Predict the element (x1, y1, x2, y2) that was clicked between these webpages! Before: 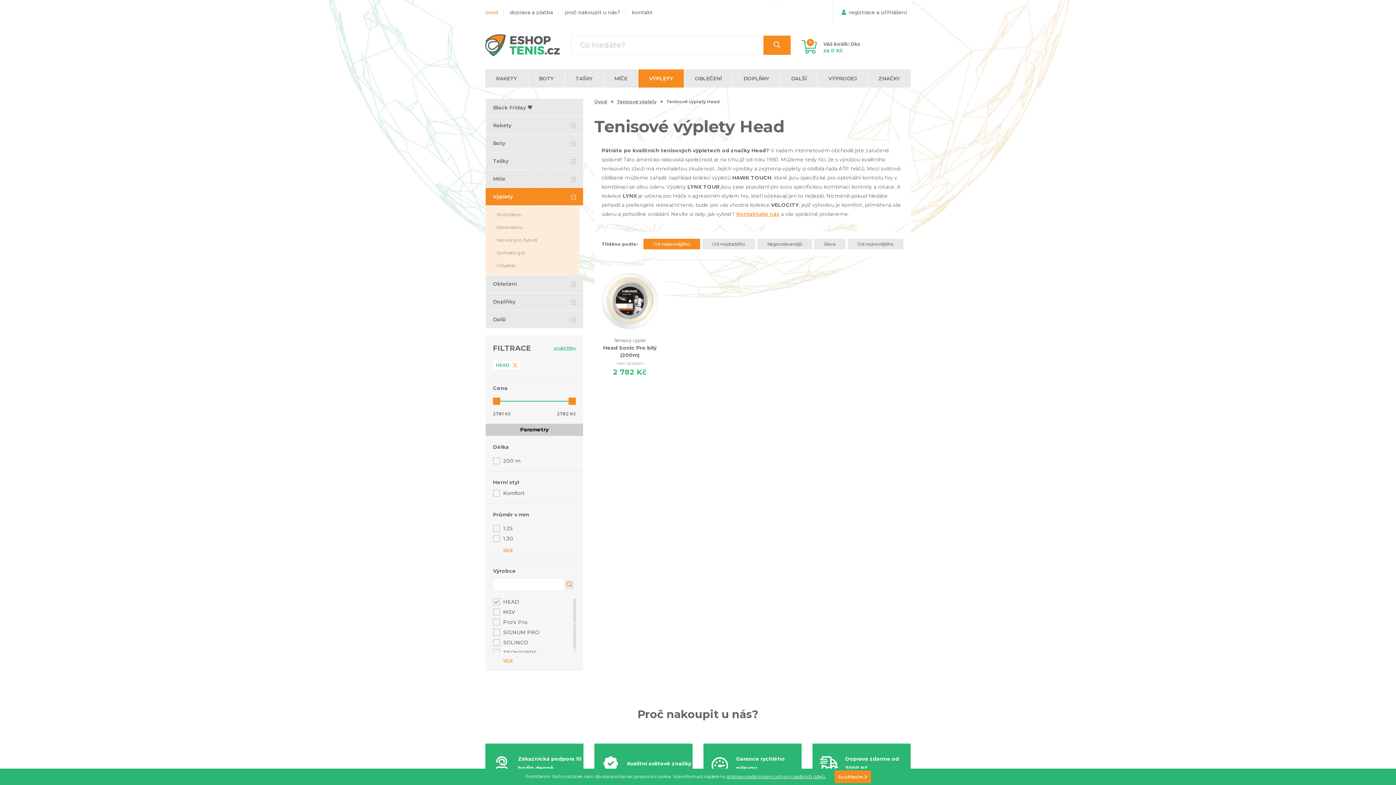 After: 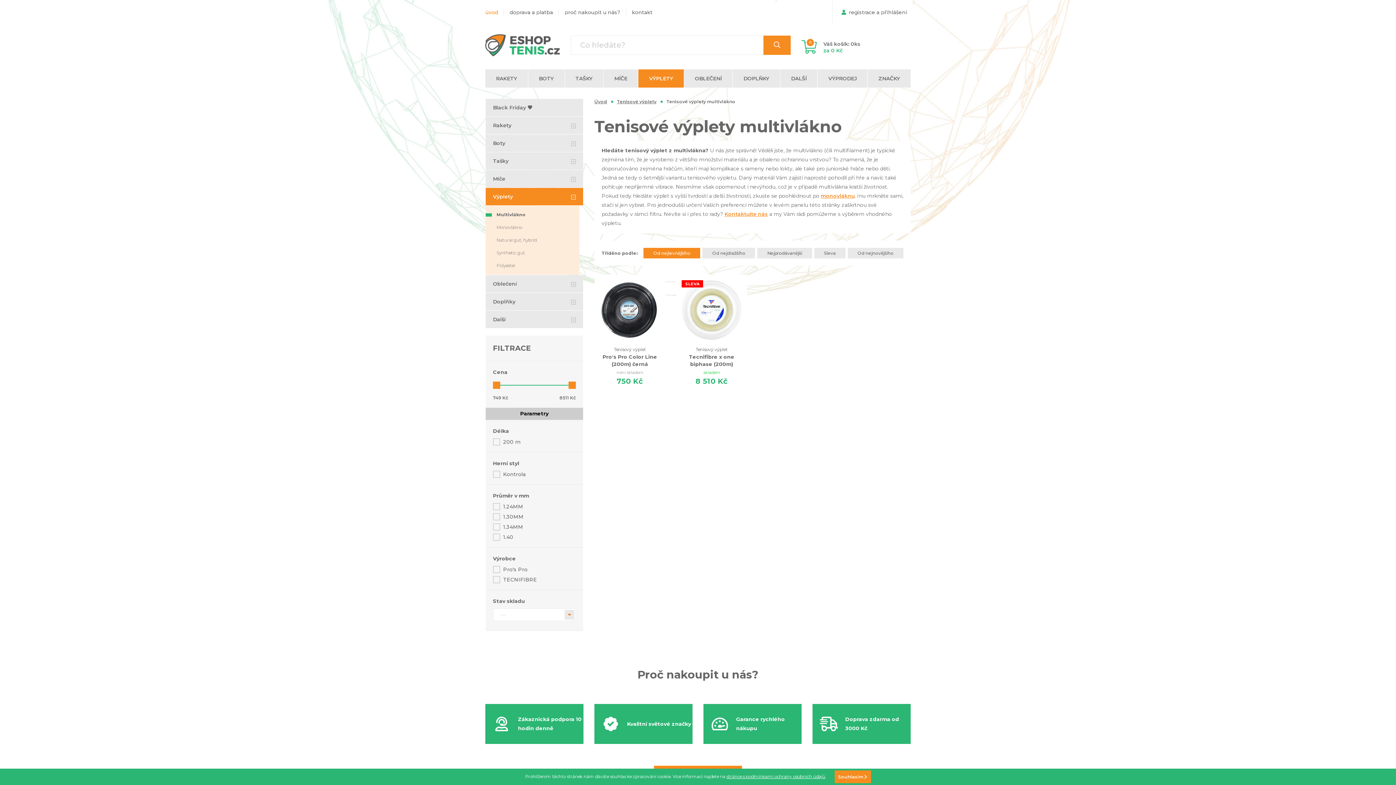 Action: bbox: (485, 211, 579, 218) label: Multivlákno